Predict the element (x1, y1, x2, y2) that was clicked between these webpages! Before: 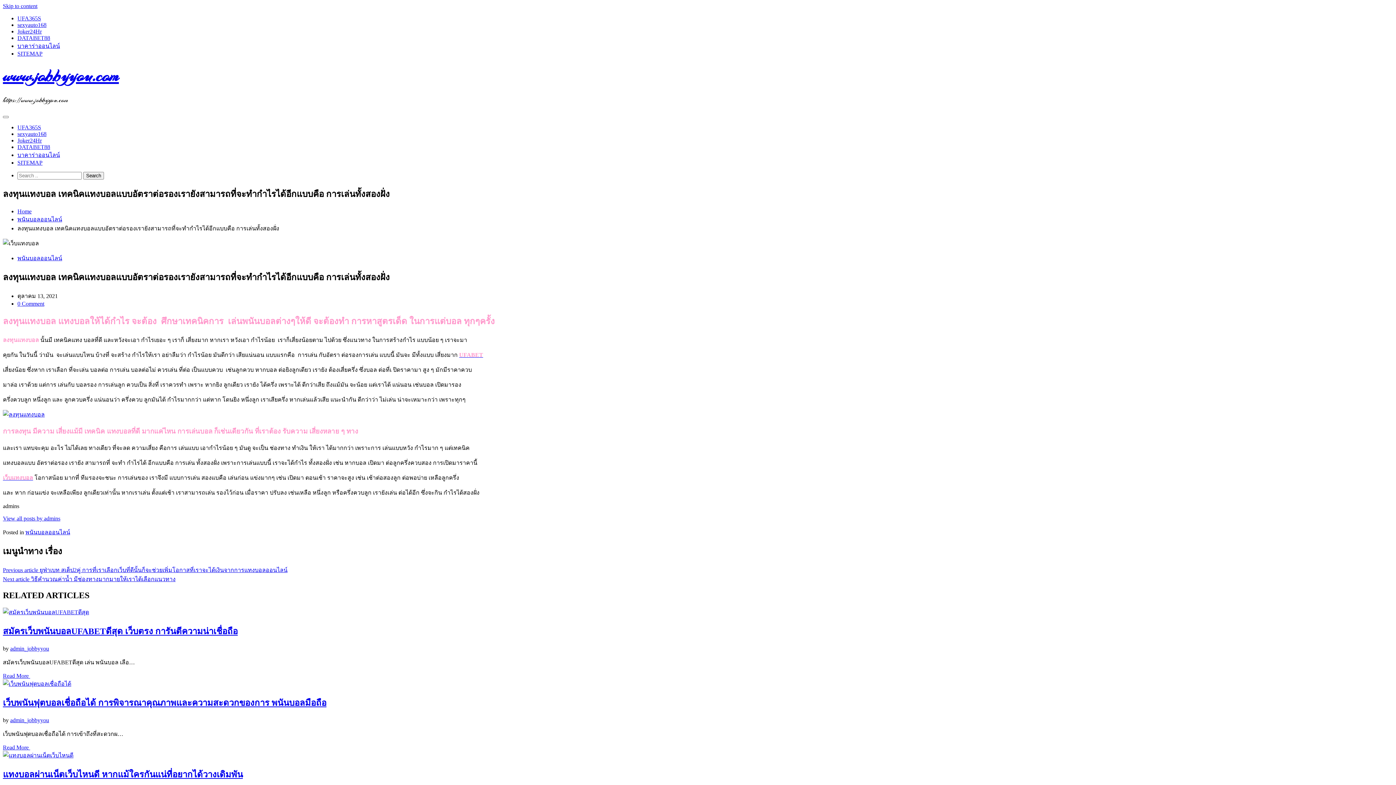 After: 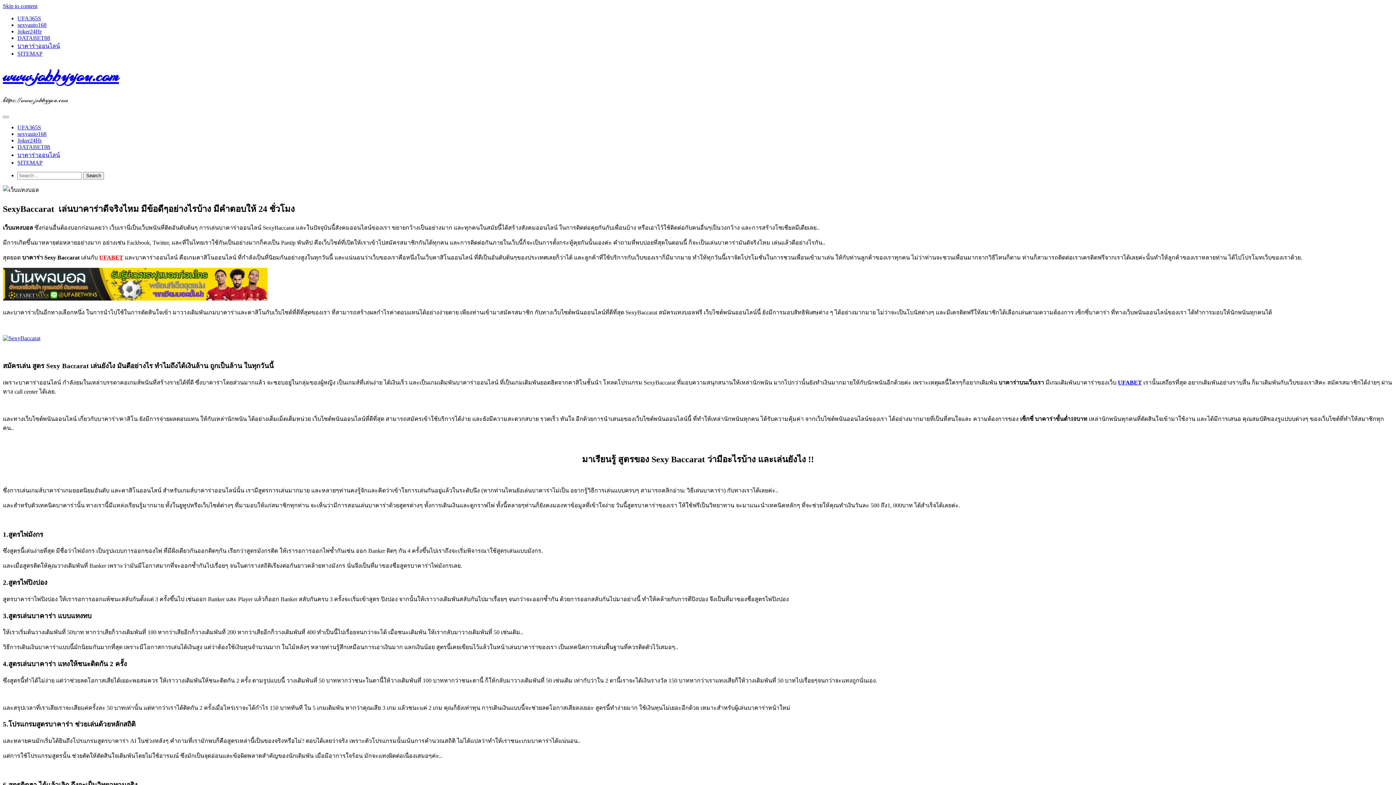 Action: bbox: (2, 411, 44, 417)